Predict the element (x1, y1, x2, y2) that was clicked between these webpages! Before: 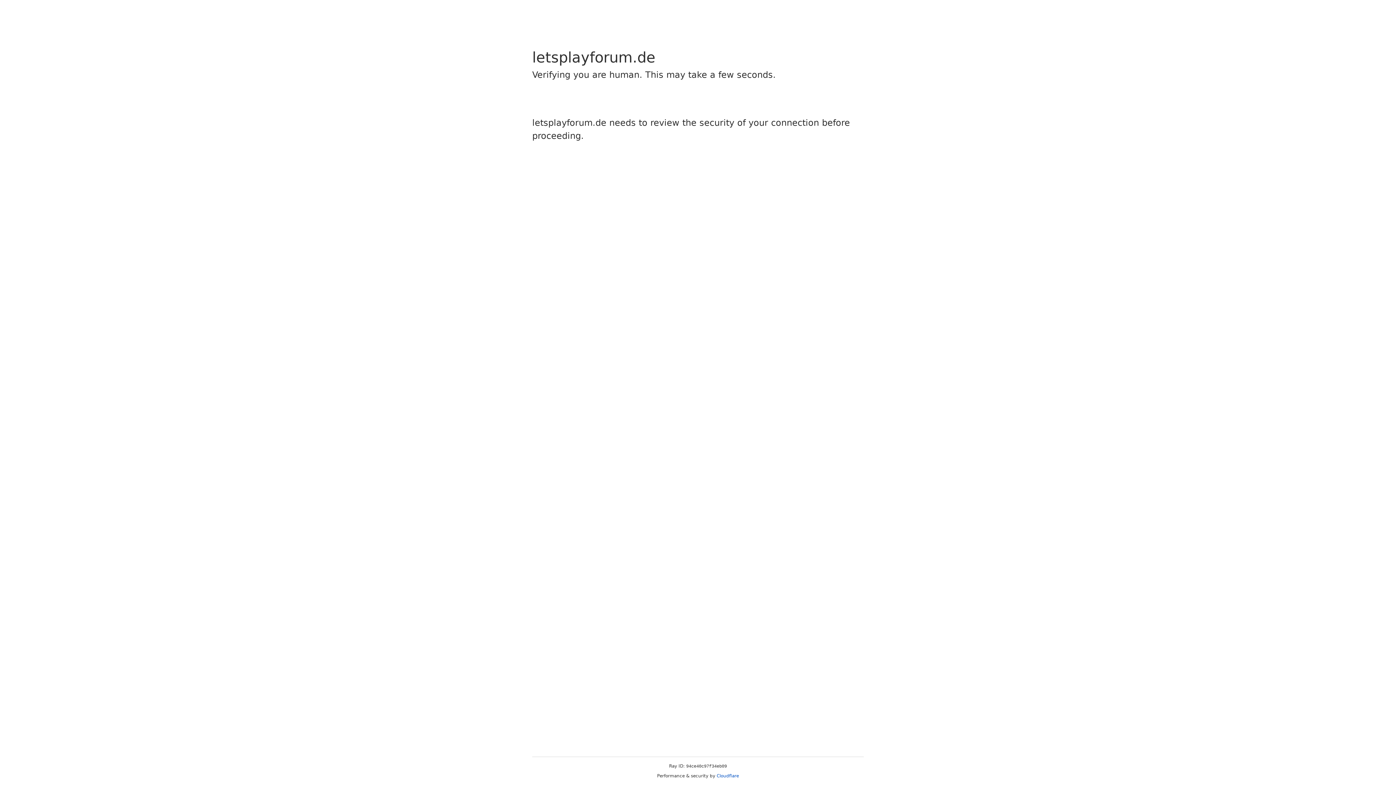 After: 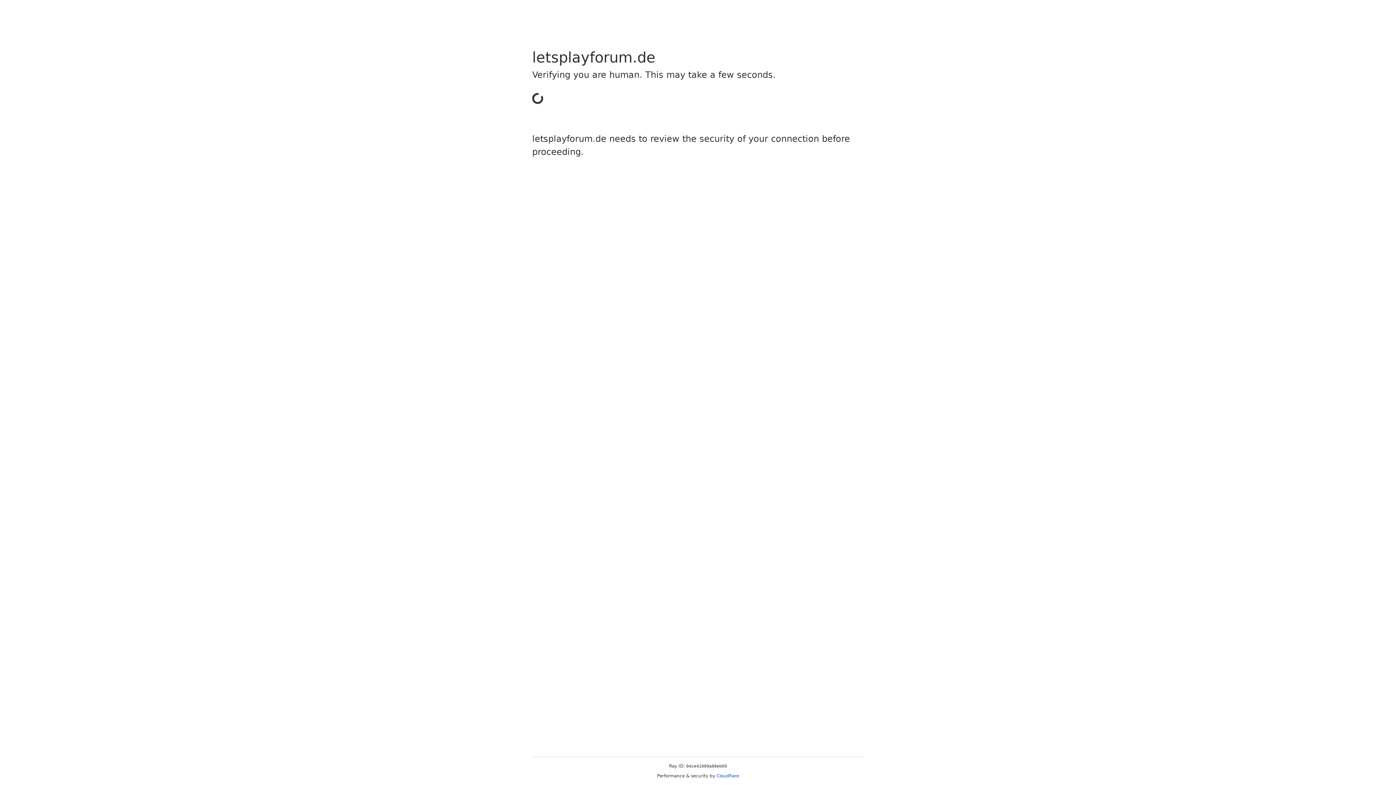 Action: bbox: (716, 773, 739, 778) label: Cloudflare